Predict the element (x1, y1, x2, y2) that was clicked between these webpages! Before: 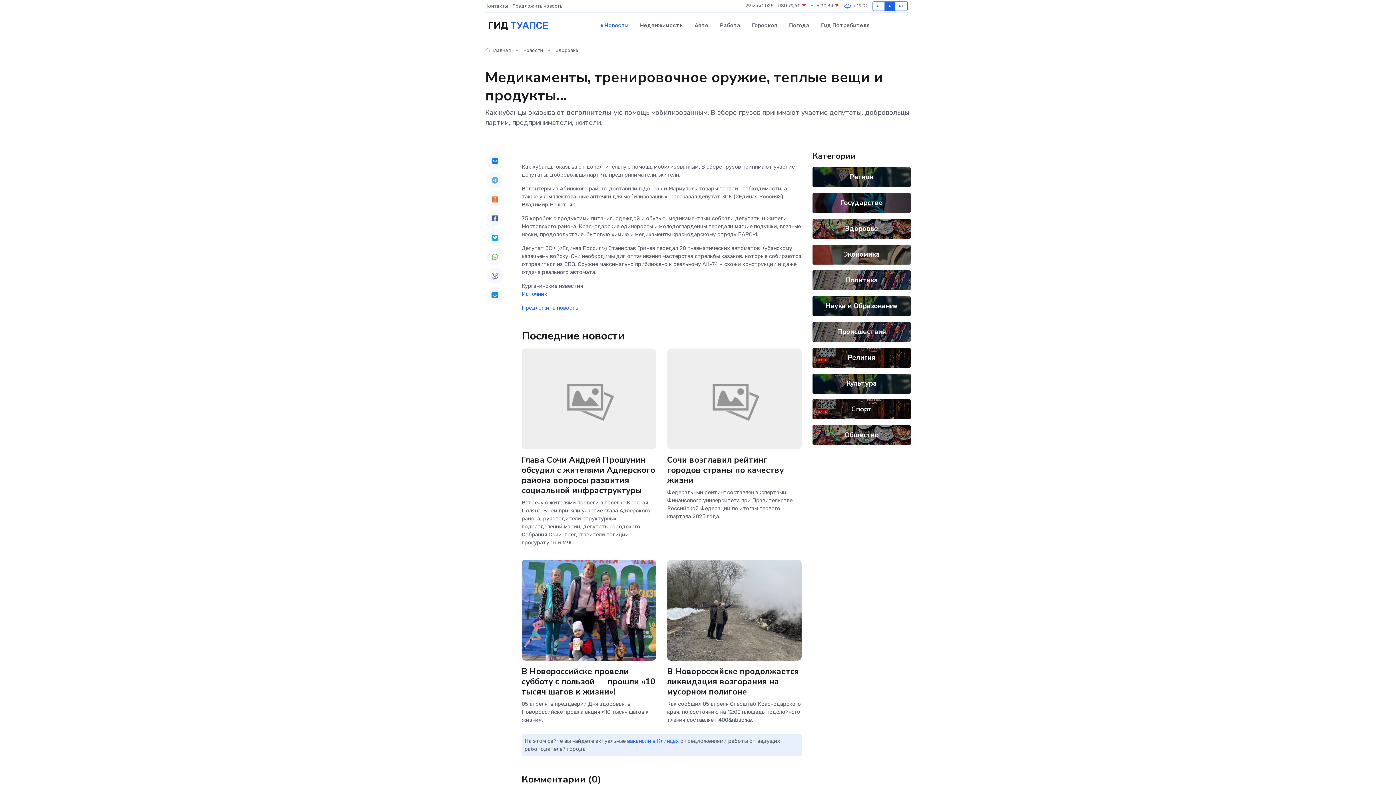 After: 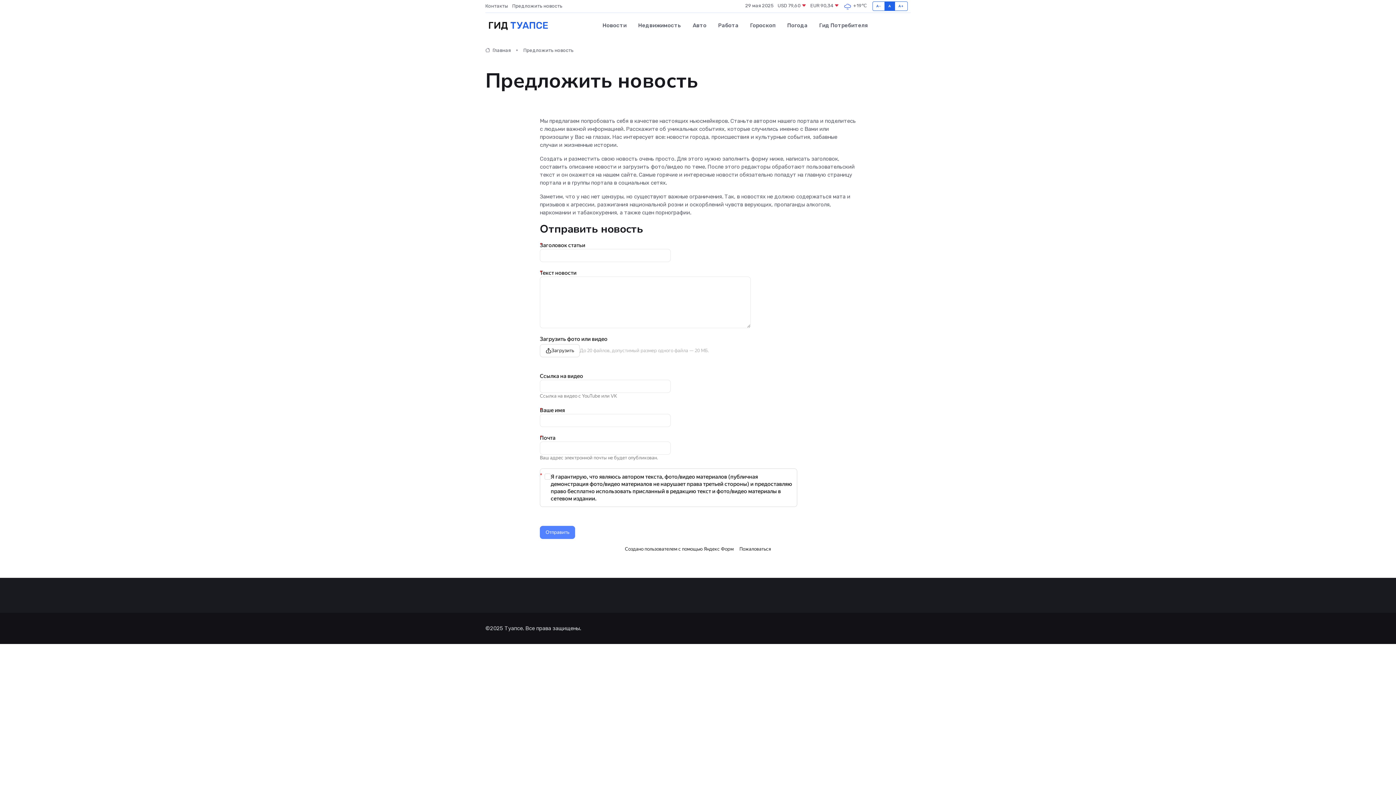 Action: bbox: (521, 304, 578, 311) label: Предложить новость